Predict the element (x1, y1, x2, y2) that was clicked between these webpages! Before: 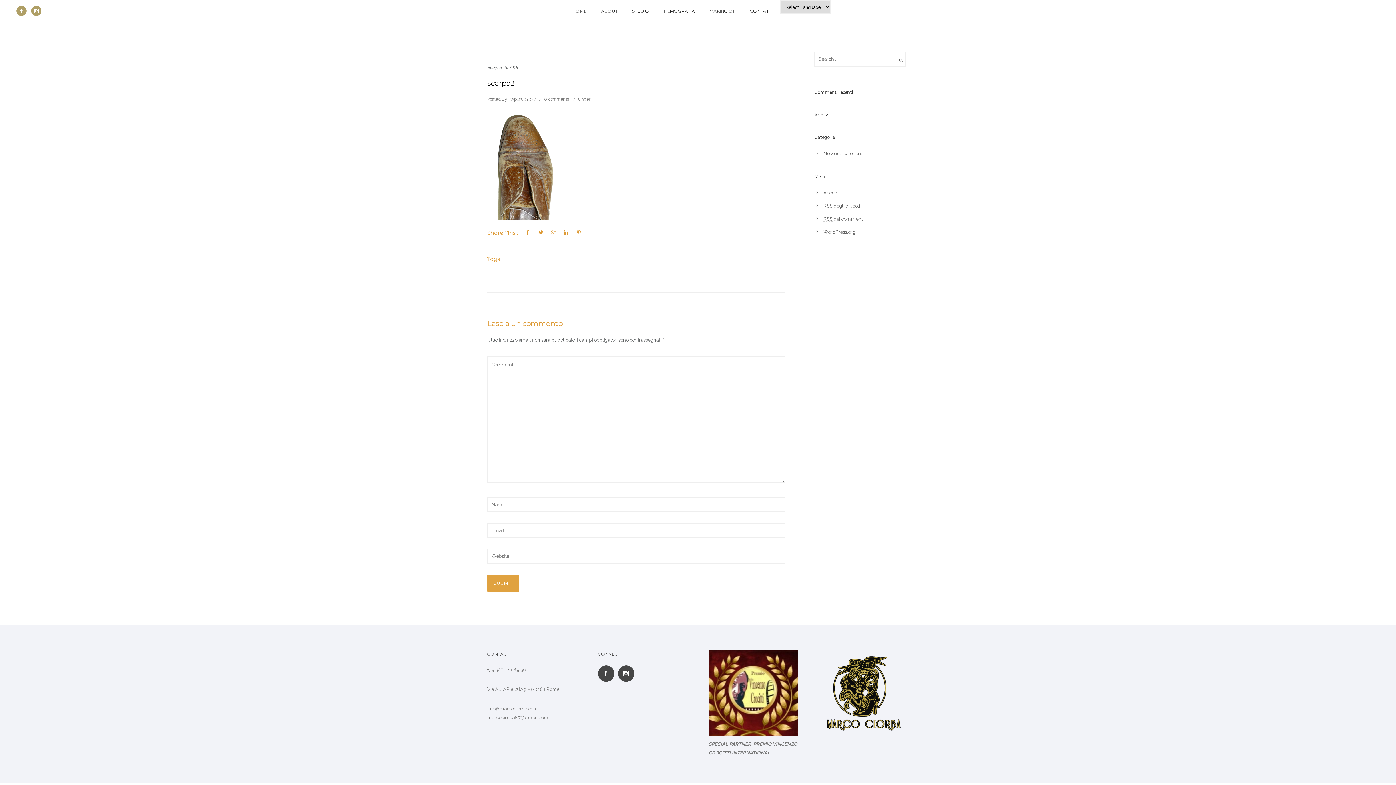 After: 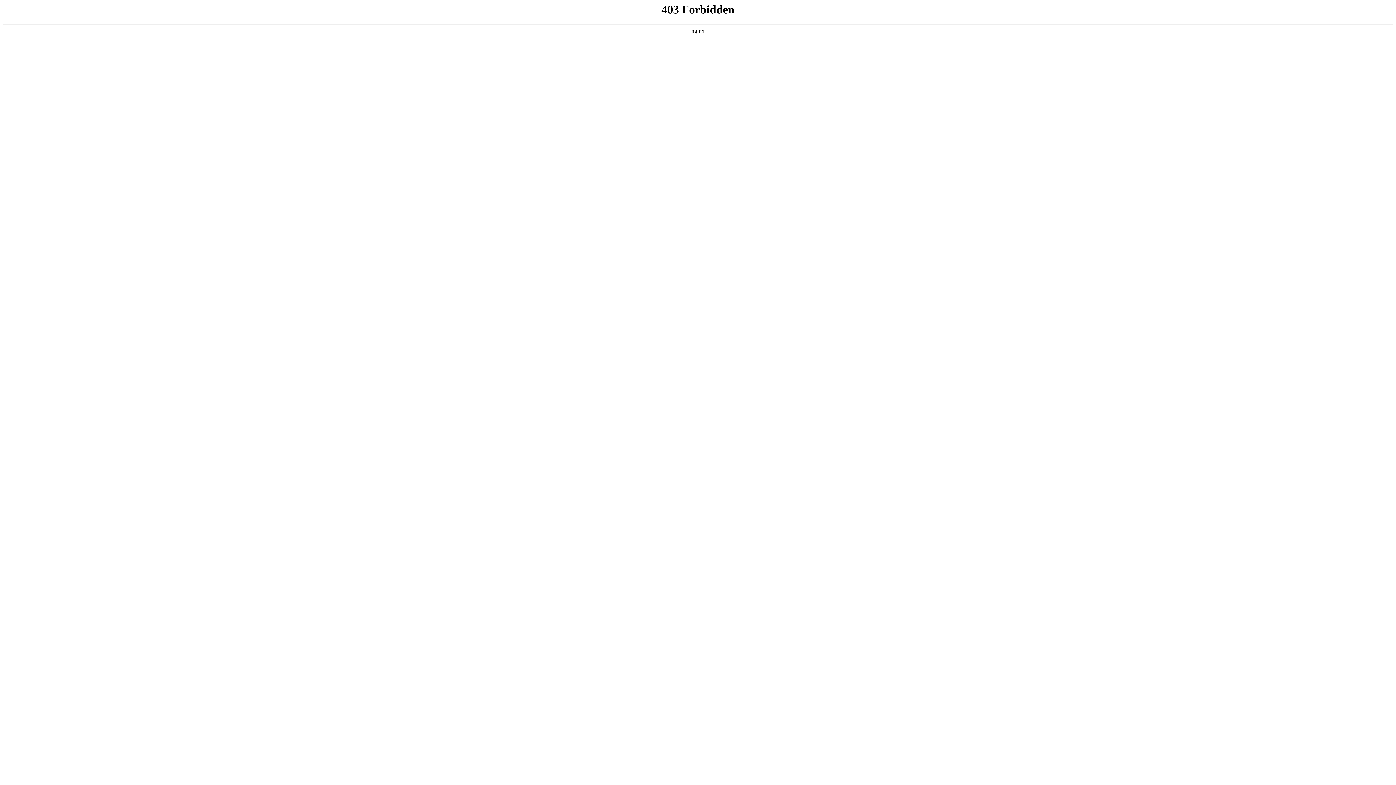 Action: label: WordPress.org bbox: (823, 229, 855, 234)